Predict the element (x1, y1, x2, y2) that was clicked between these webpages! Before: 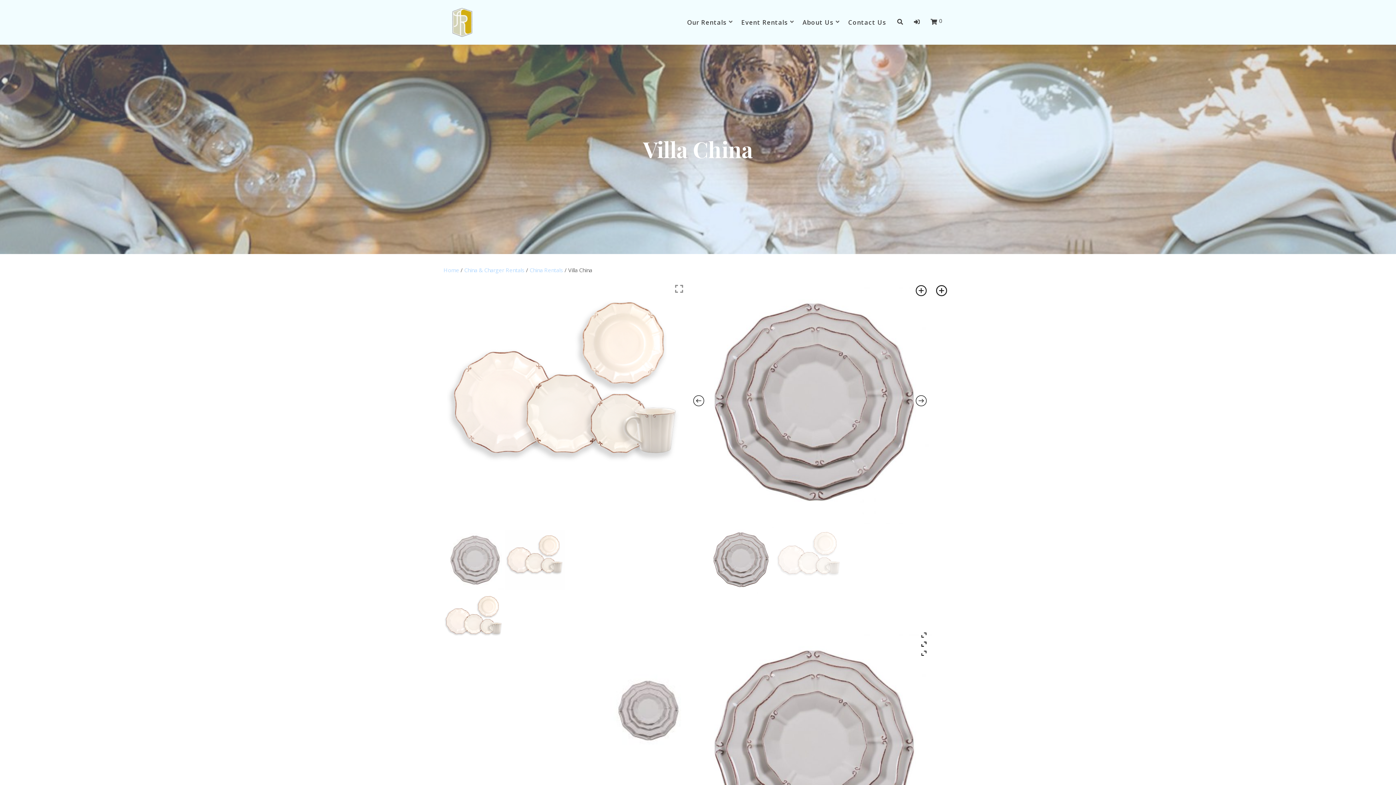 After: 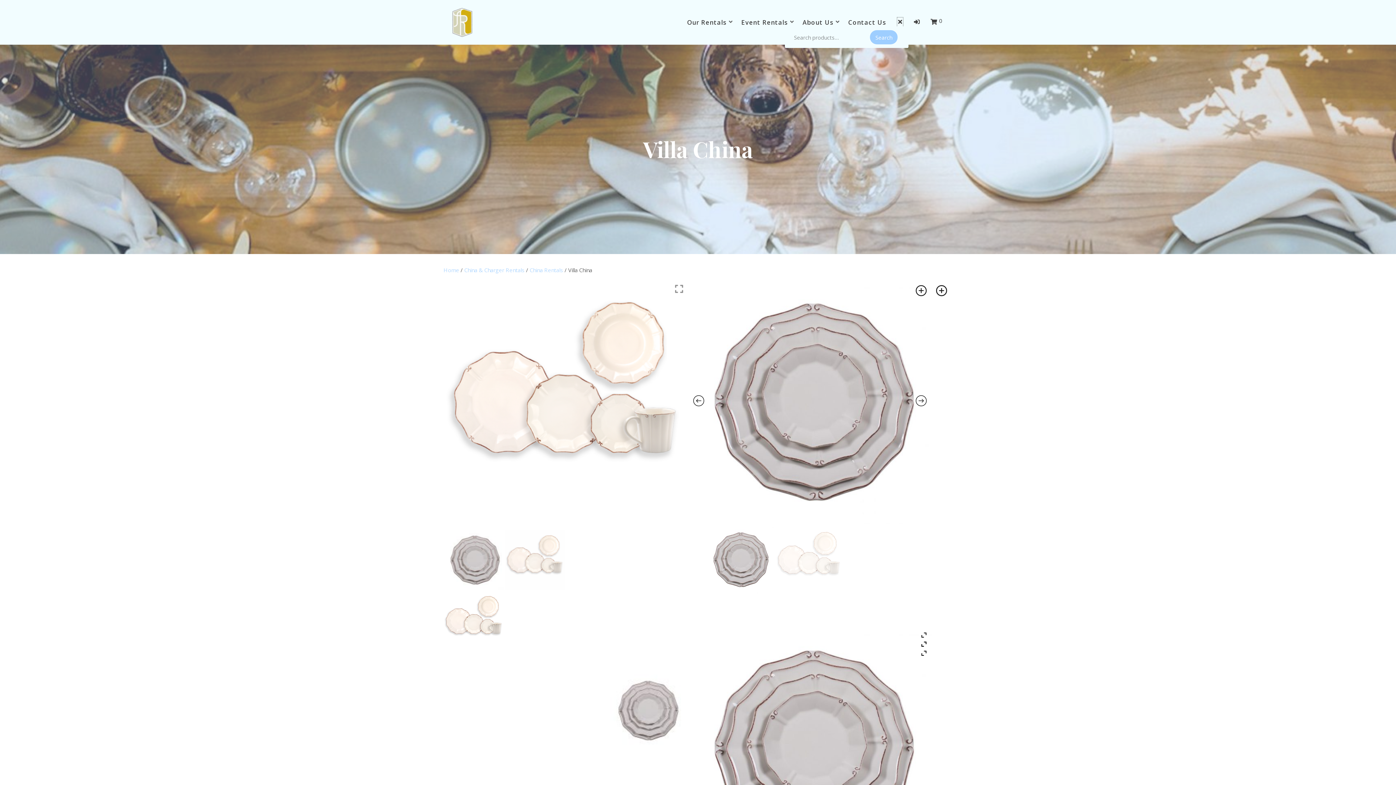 Action: bbox: (897, 17, 903, 26)